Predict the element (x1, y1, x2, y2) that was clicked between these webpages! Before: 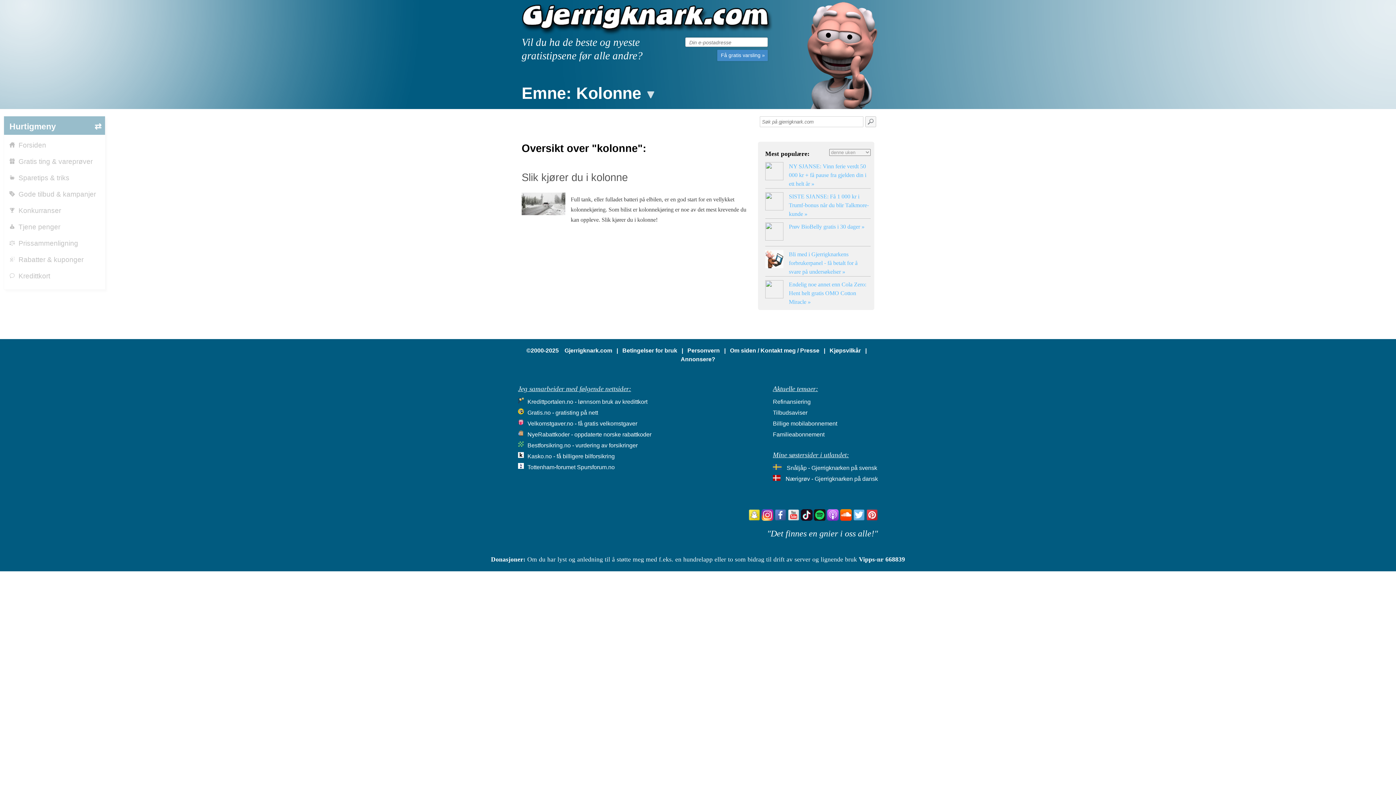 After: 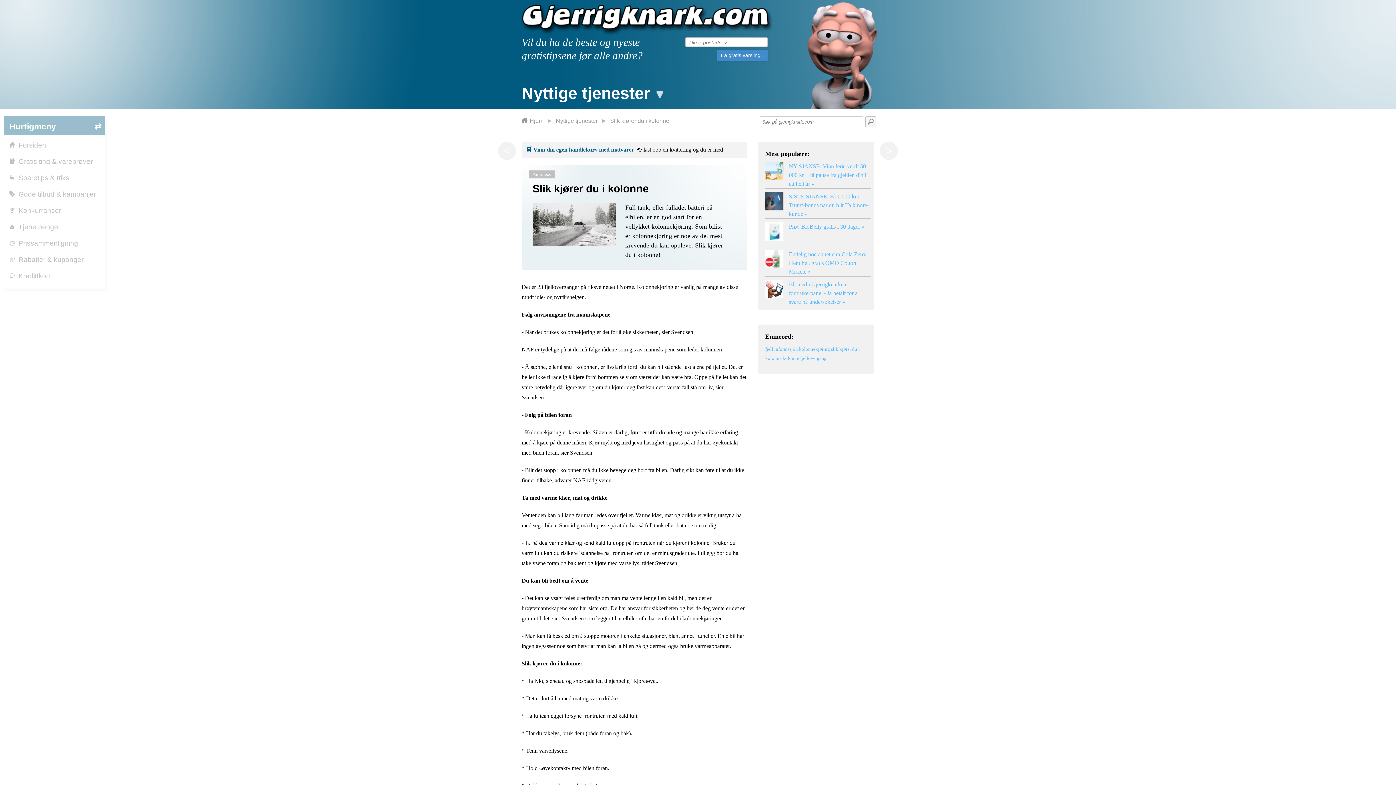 Action: bbox: (521, 169, 747, 185) label: Slik kjører du i kolonne